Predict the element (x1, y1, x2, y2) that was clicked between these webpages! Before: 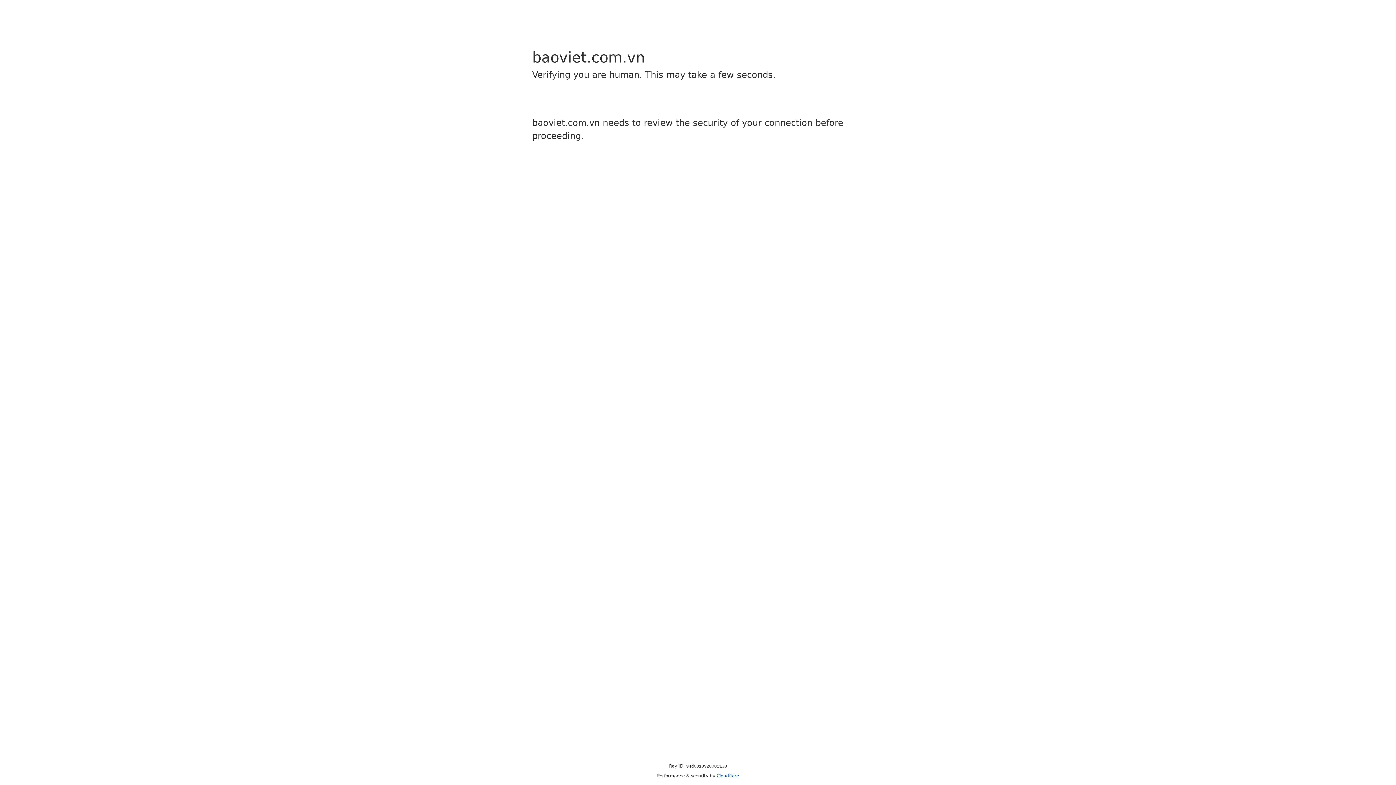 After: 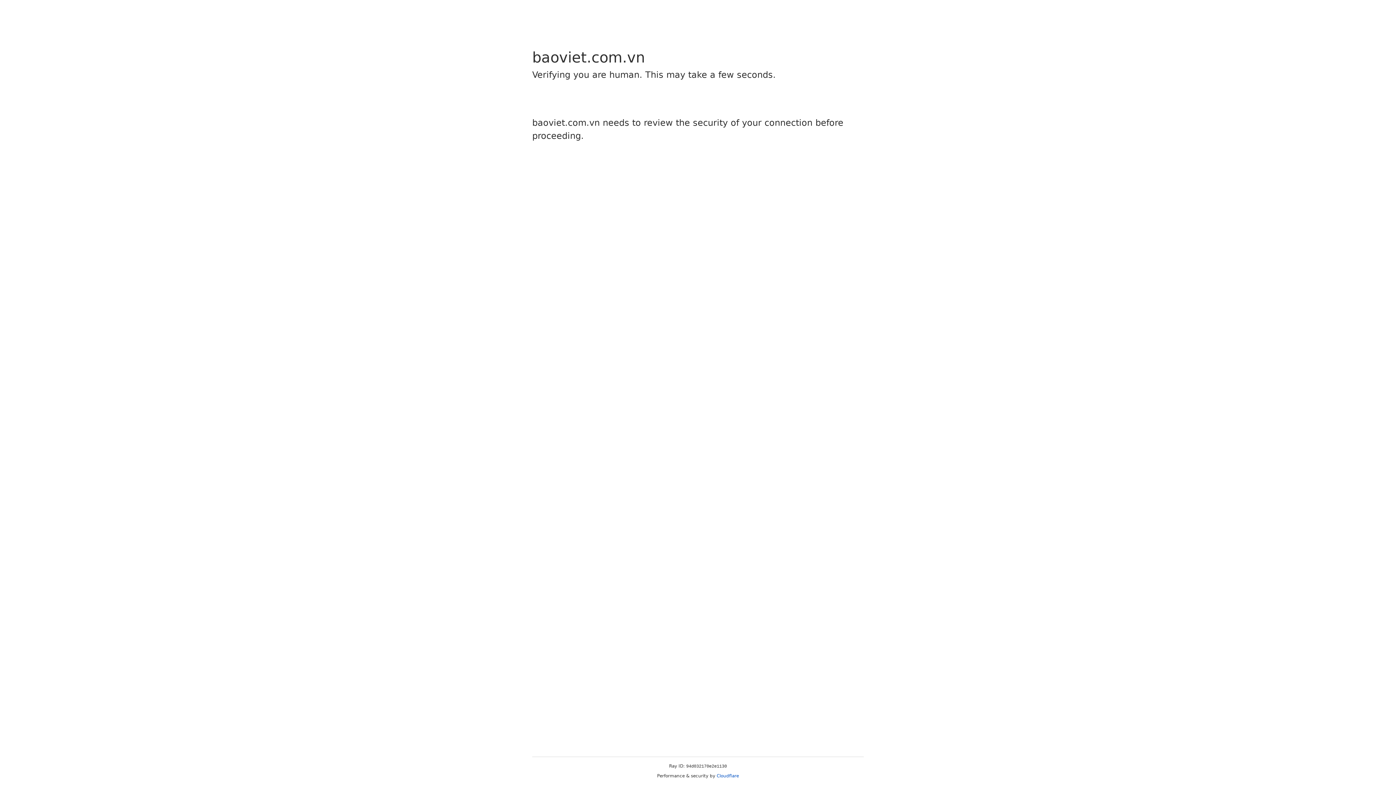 Action: bbox: (716, 773, 739, 778) label: Cloudflare